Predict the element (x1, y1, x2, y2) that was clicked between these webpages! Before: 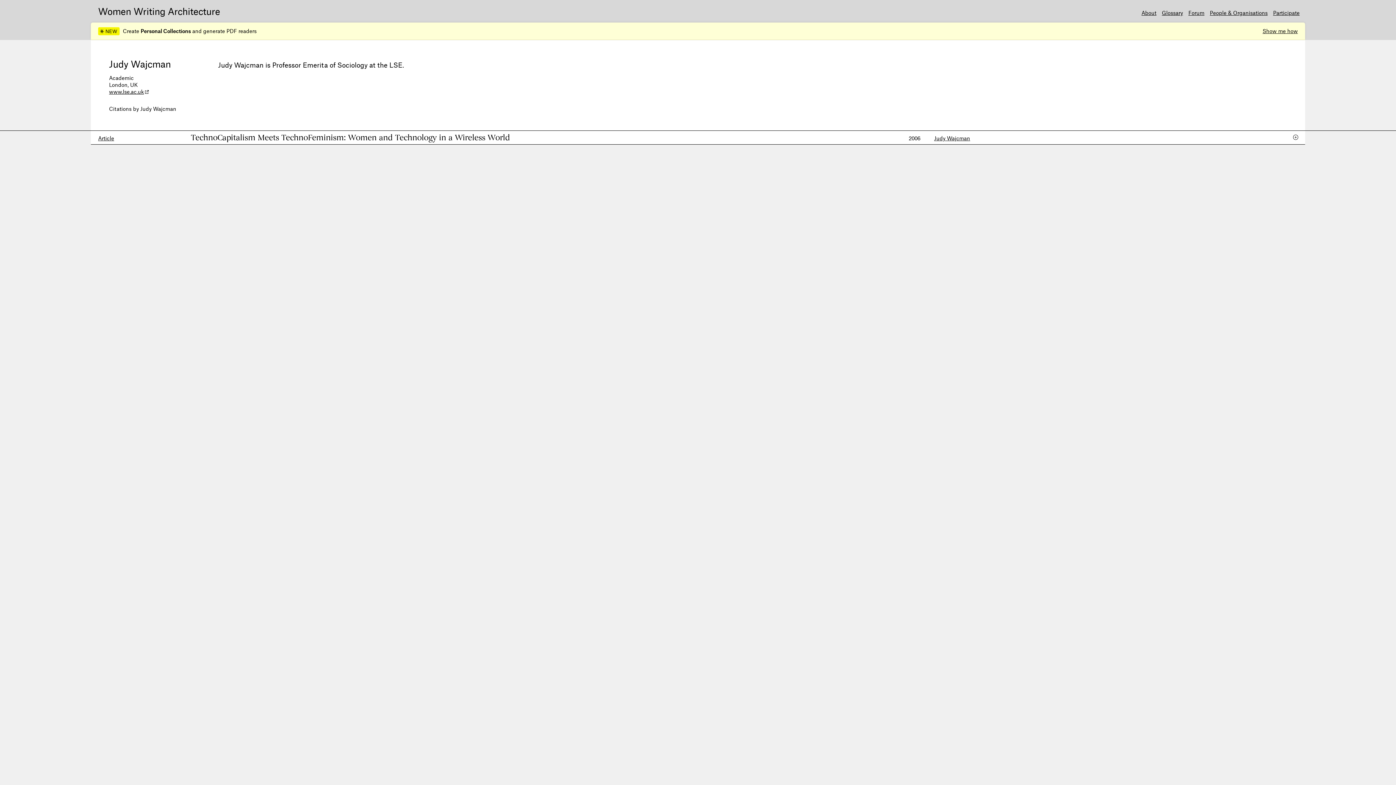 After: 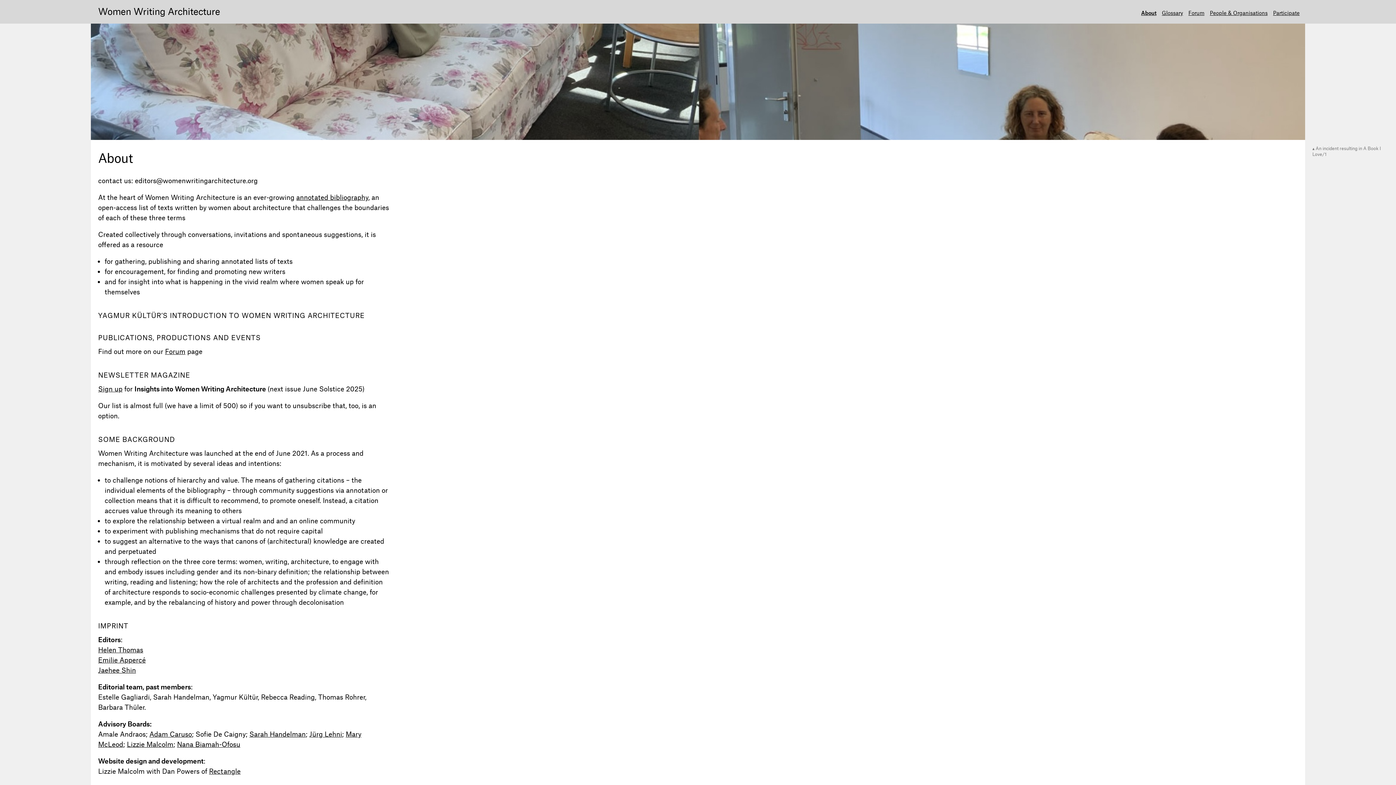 Action: bbox: (1141, 9, 1156, 16) label: About